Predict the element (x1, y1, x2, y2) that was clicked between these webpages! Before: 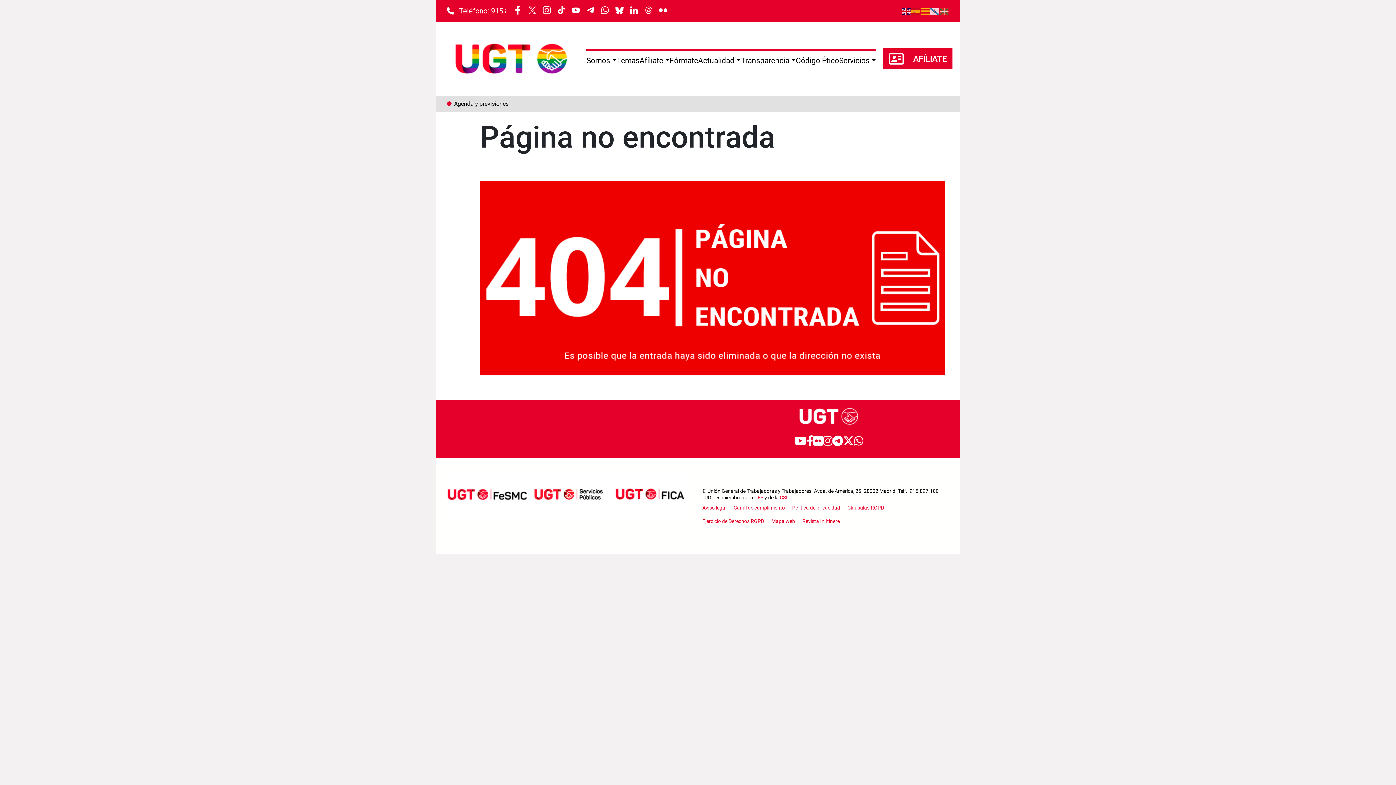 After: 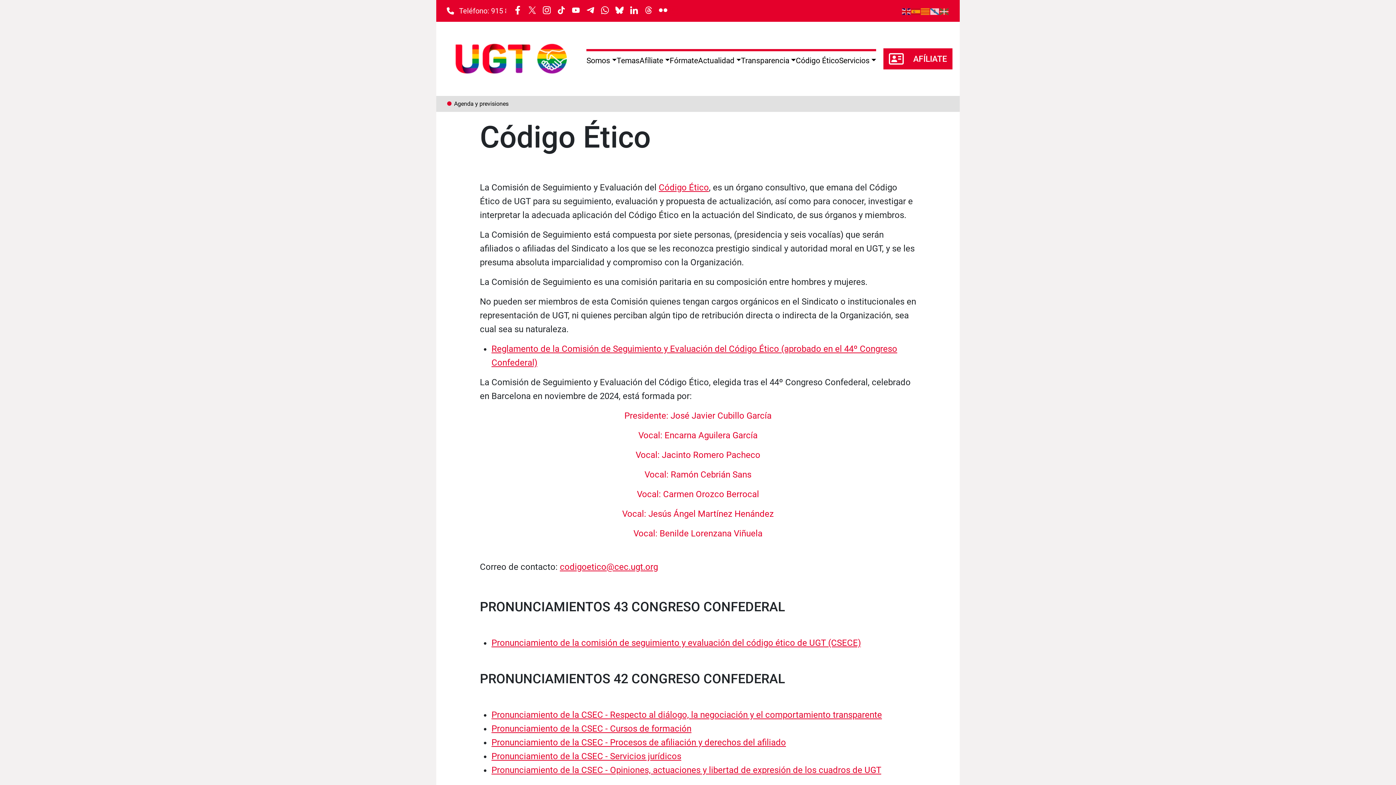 Action: label: Código Ético bbox: (796, 56, 839, 65)